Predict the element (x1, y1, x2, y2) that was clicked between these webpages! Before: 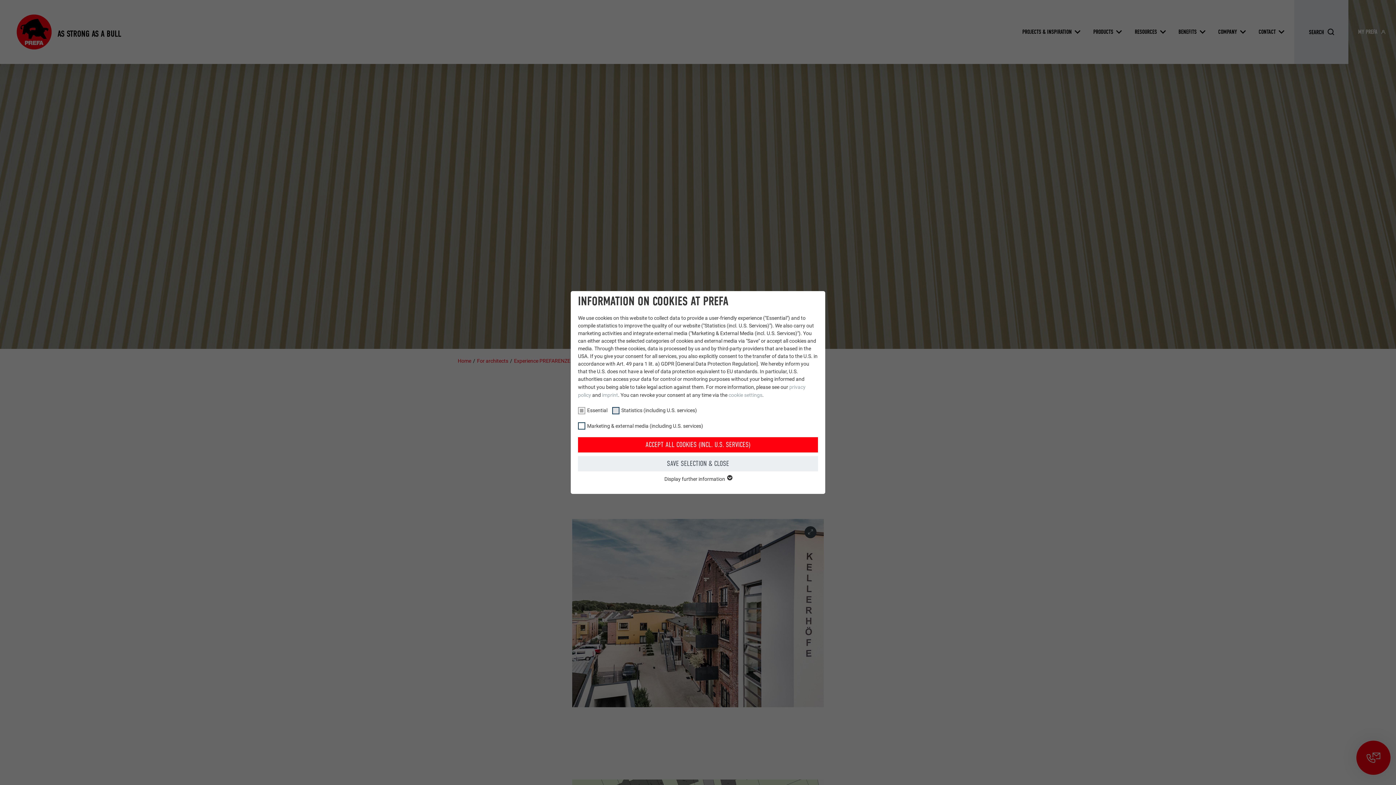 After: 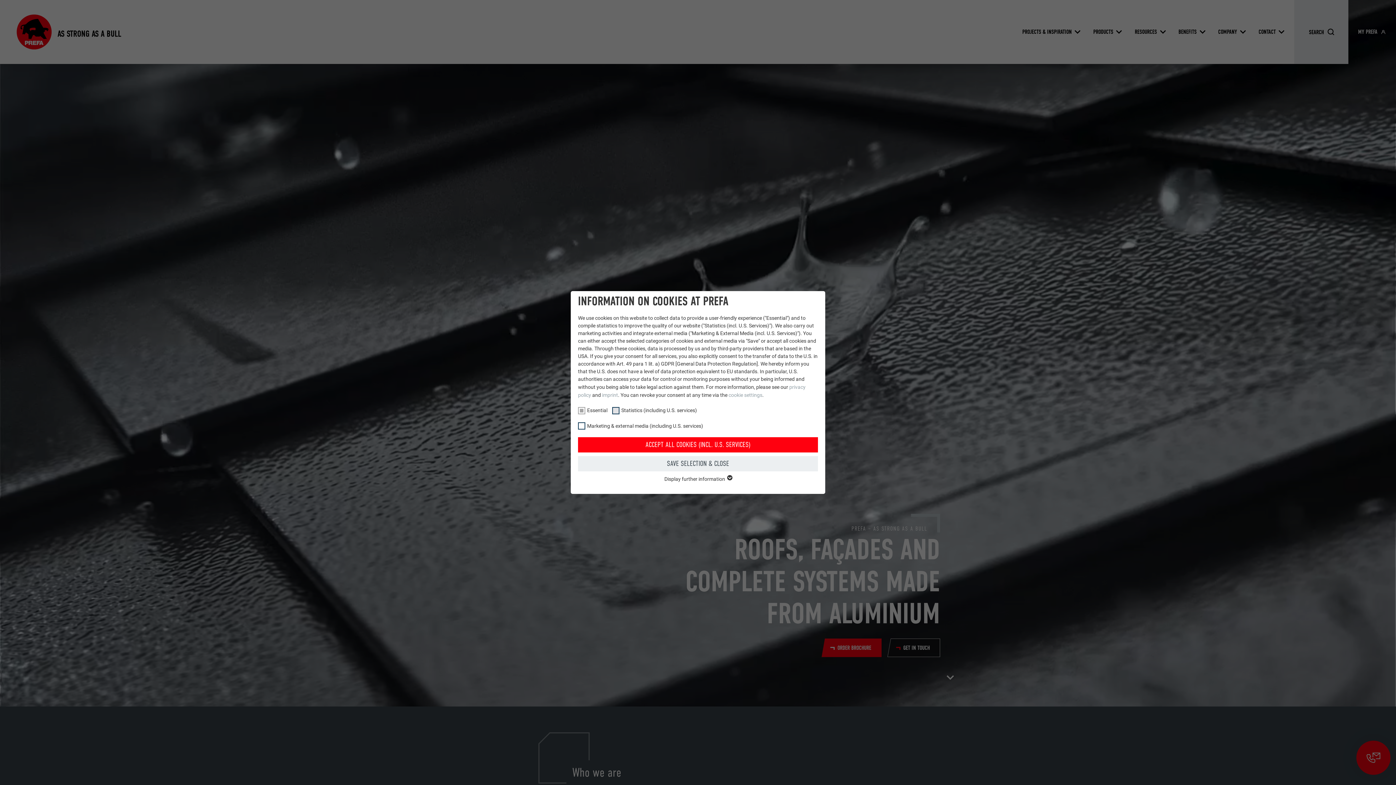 Action: label: cookie settings bbox: (728, 392, 762, 398)